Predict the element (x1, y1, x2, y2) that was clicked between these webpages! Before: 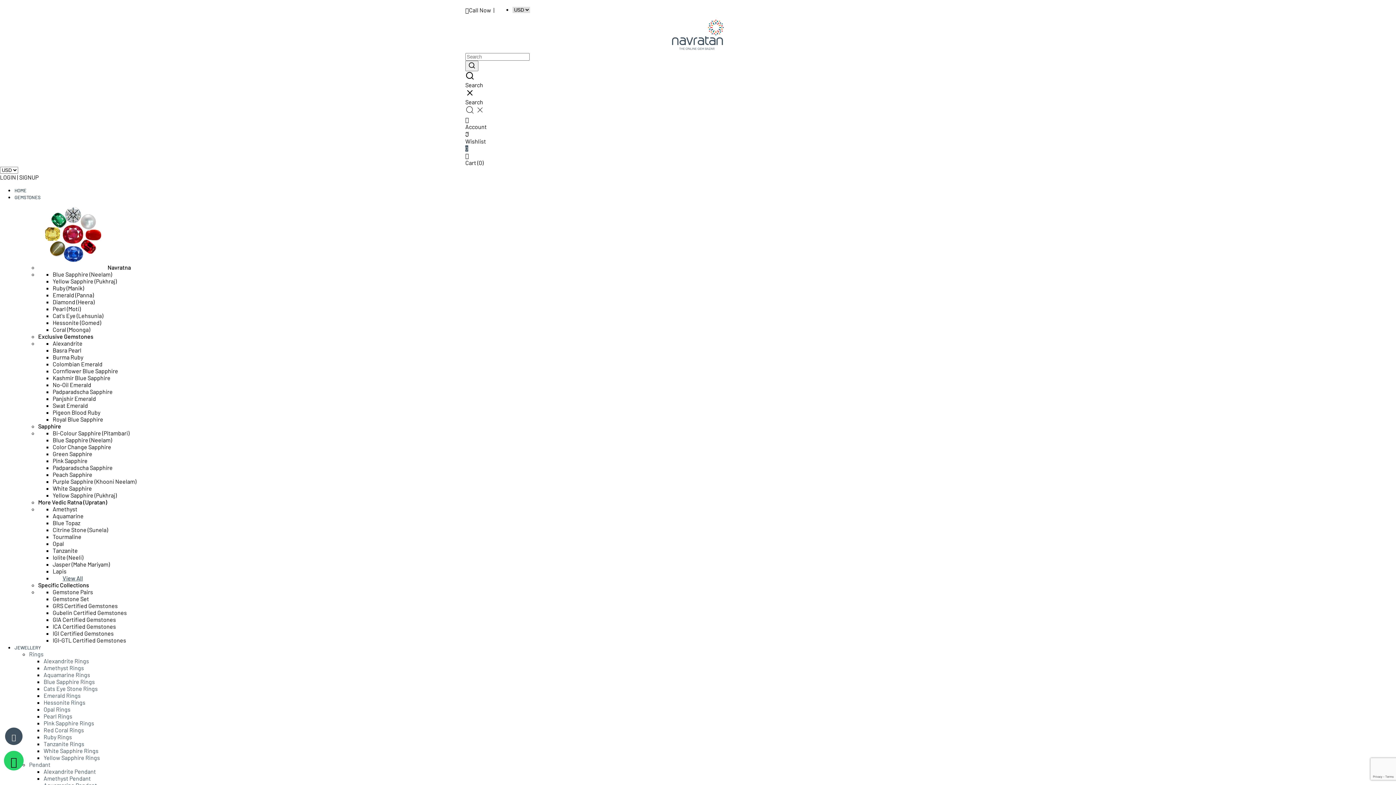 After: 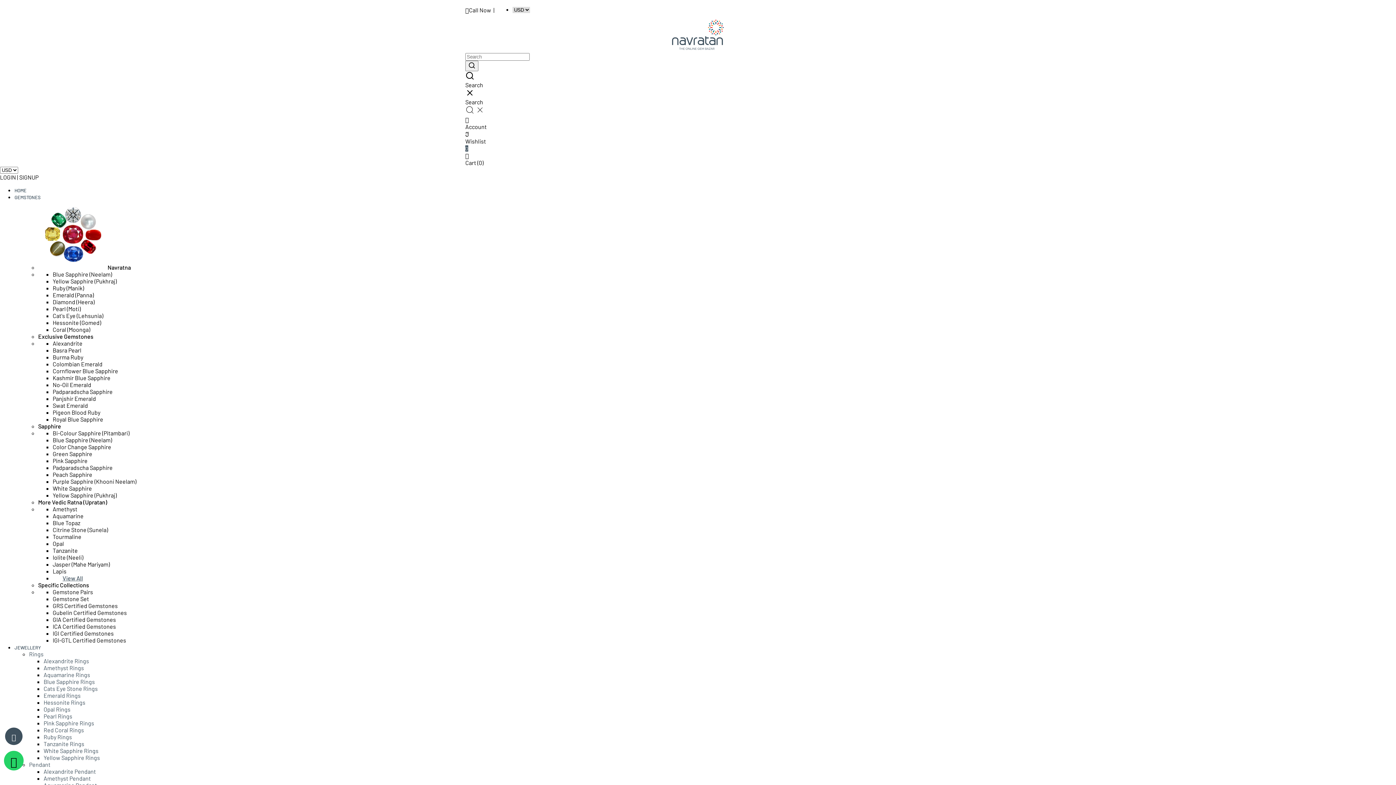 Action: bbox: (43, 747, 98, 754) label: White Sapphire Rings